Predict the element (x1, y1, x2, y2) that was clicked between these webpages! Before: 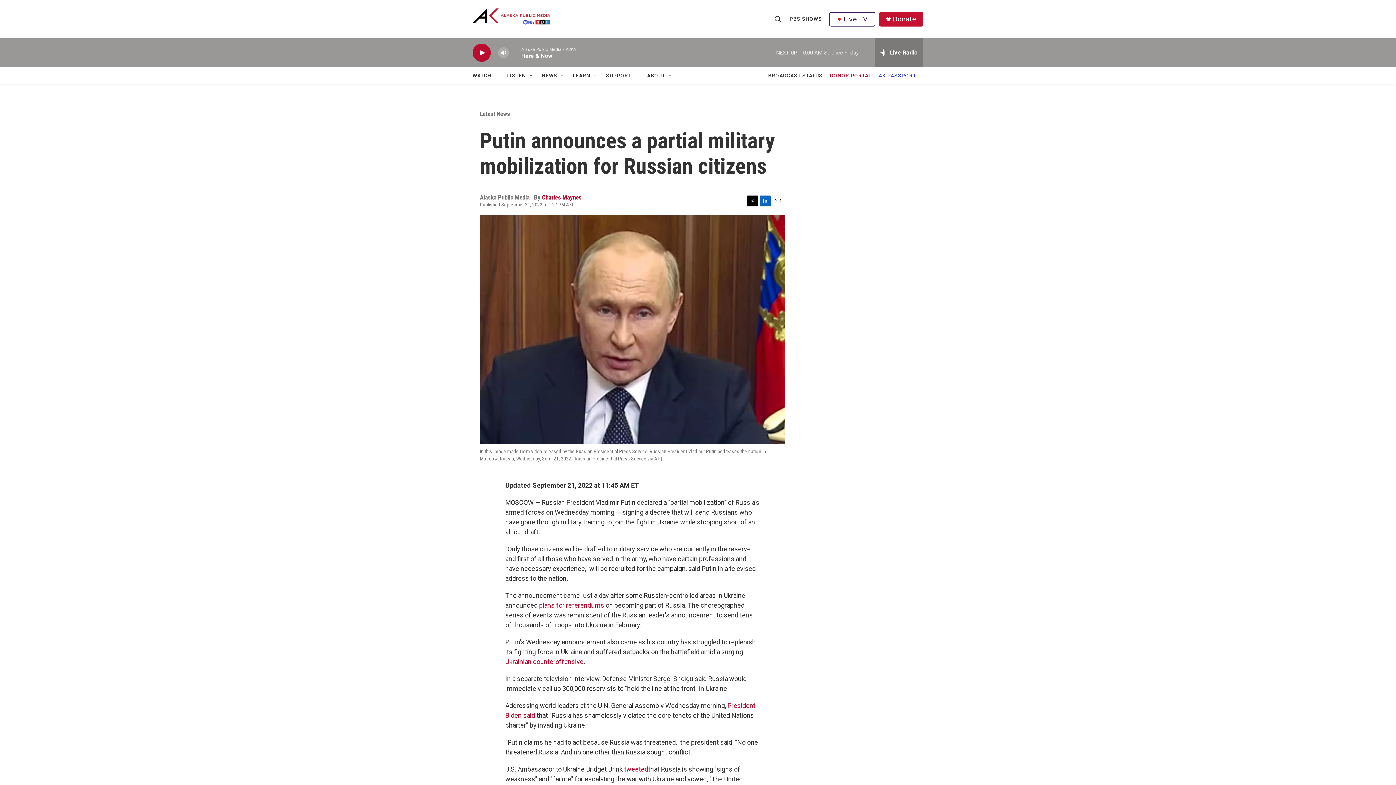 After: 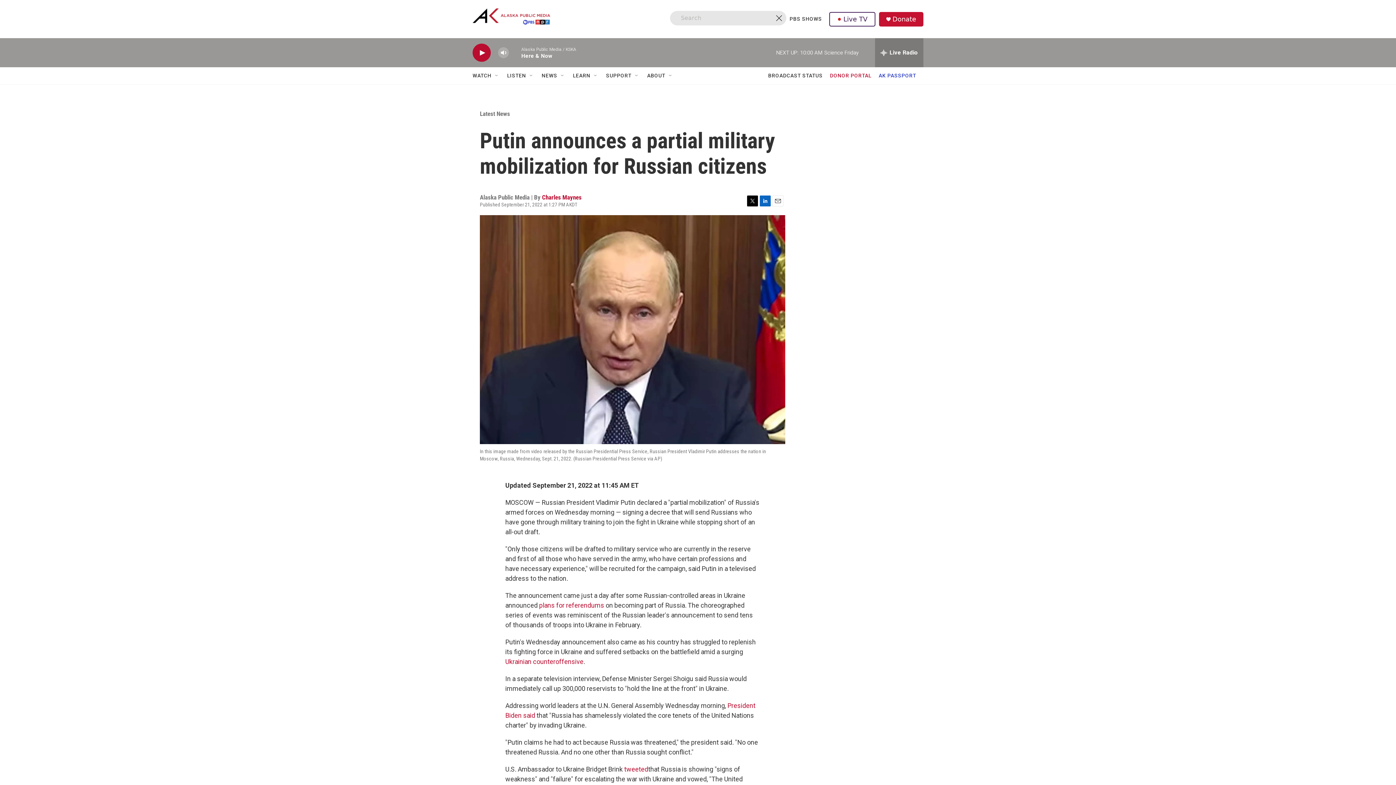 Action: bbox: (771, 10, 785, 27) label: header-search-icon